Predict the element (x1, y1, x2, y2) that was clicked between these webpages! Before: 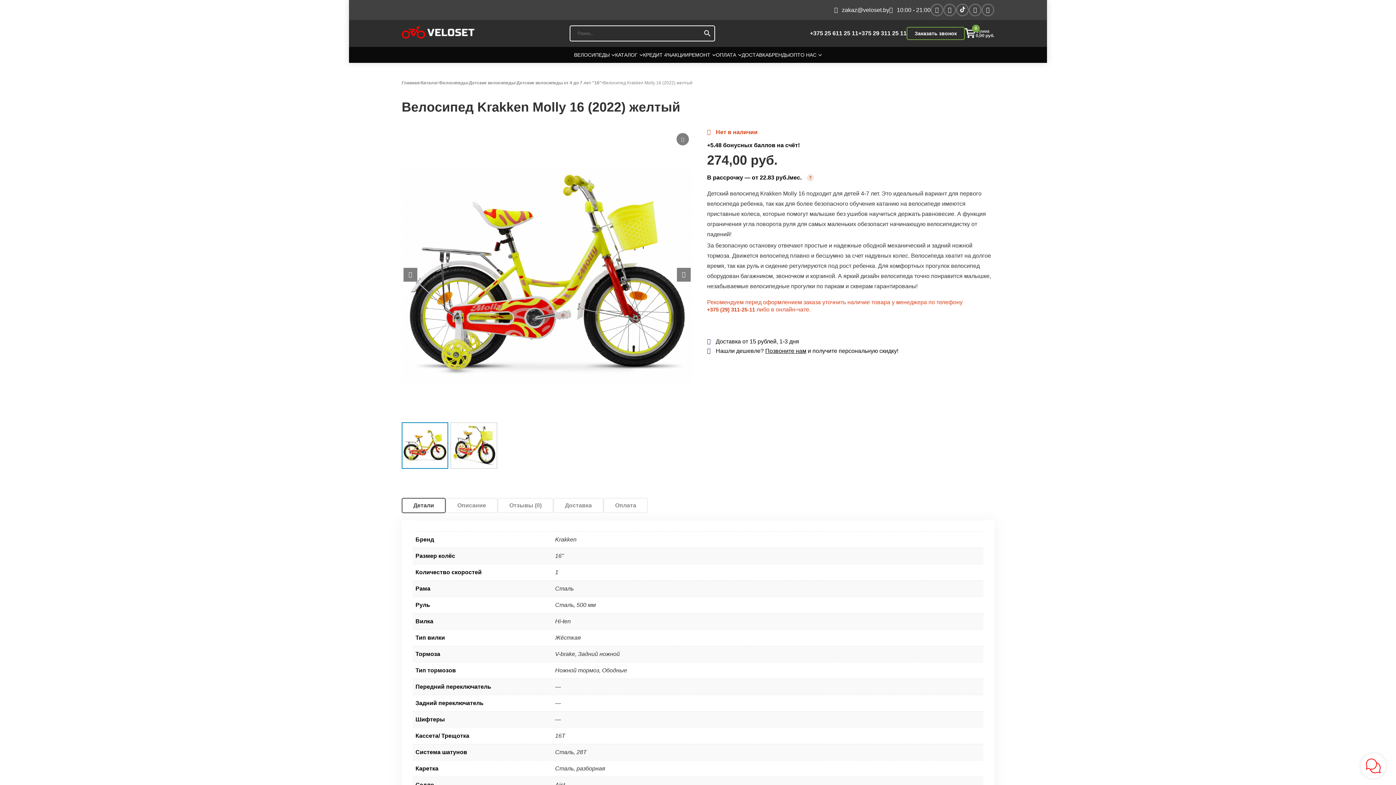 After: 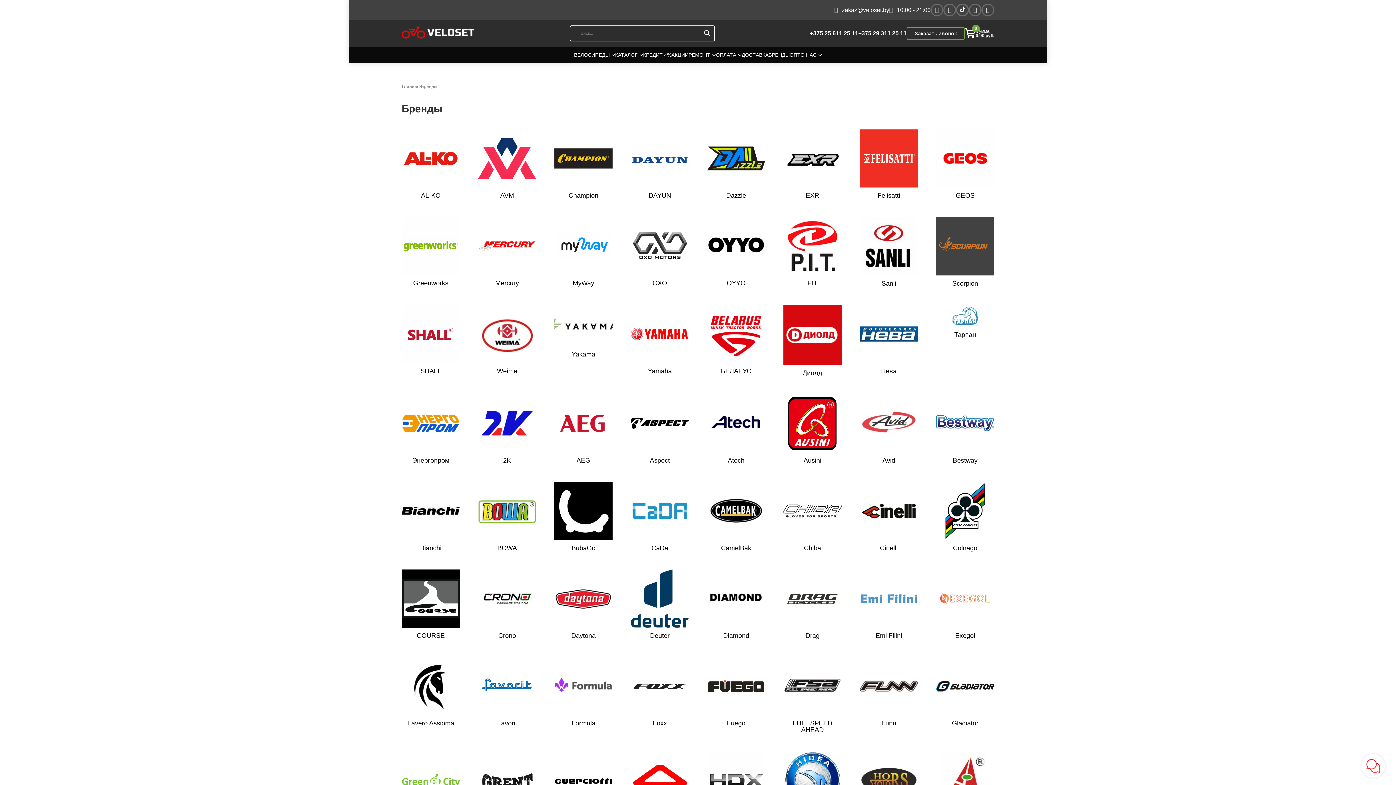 Action: bbox: (768, 52, 789, 57) label: БРЕНДЫ